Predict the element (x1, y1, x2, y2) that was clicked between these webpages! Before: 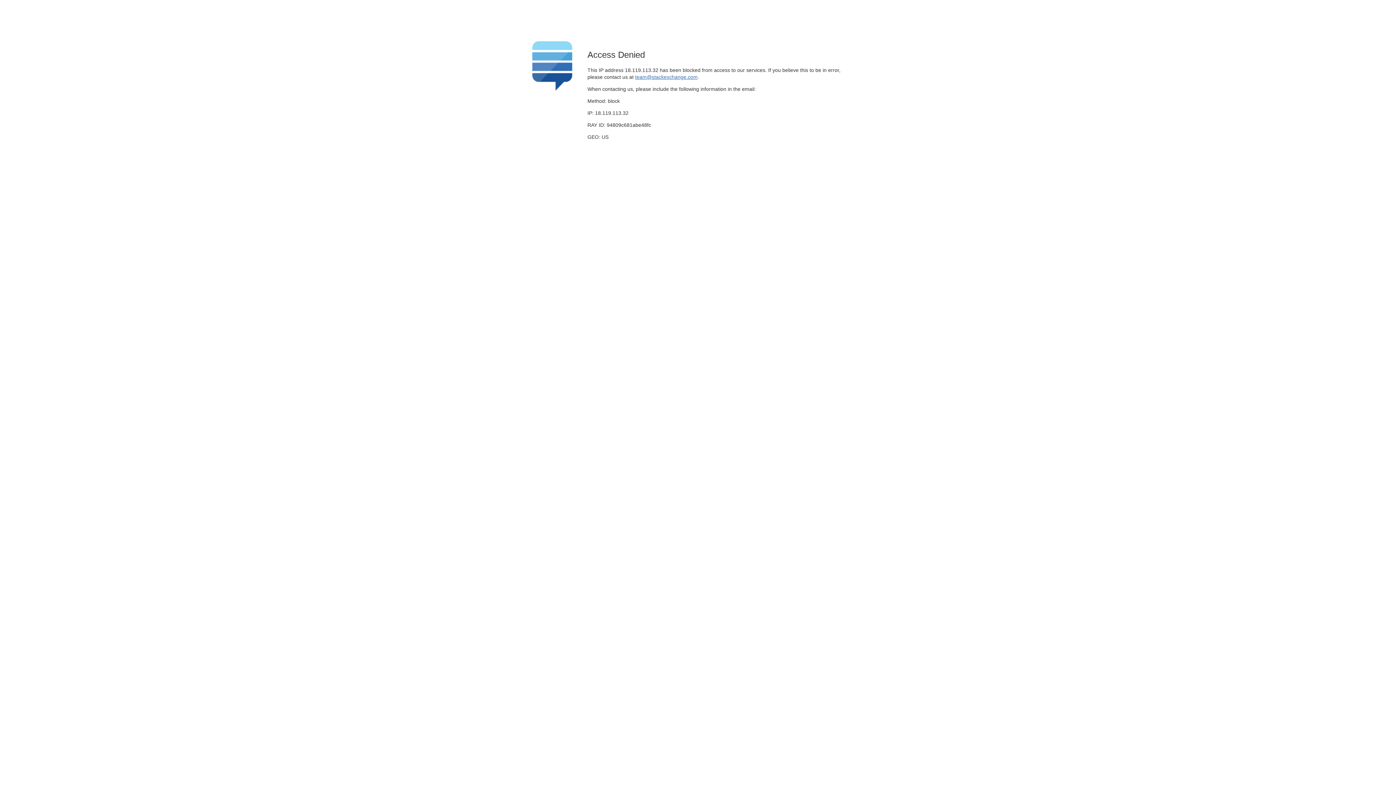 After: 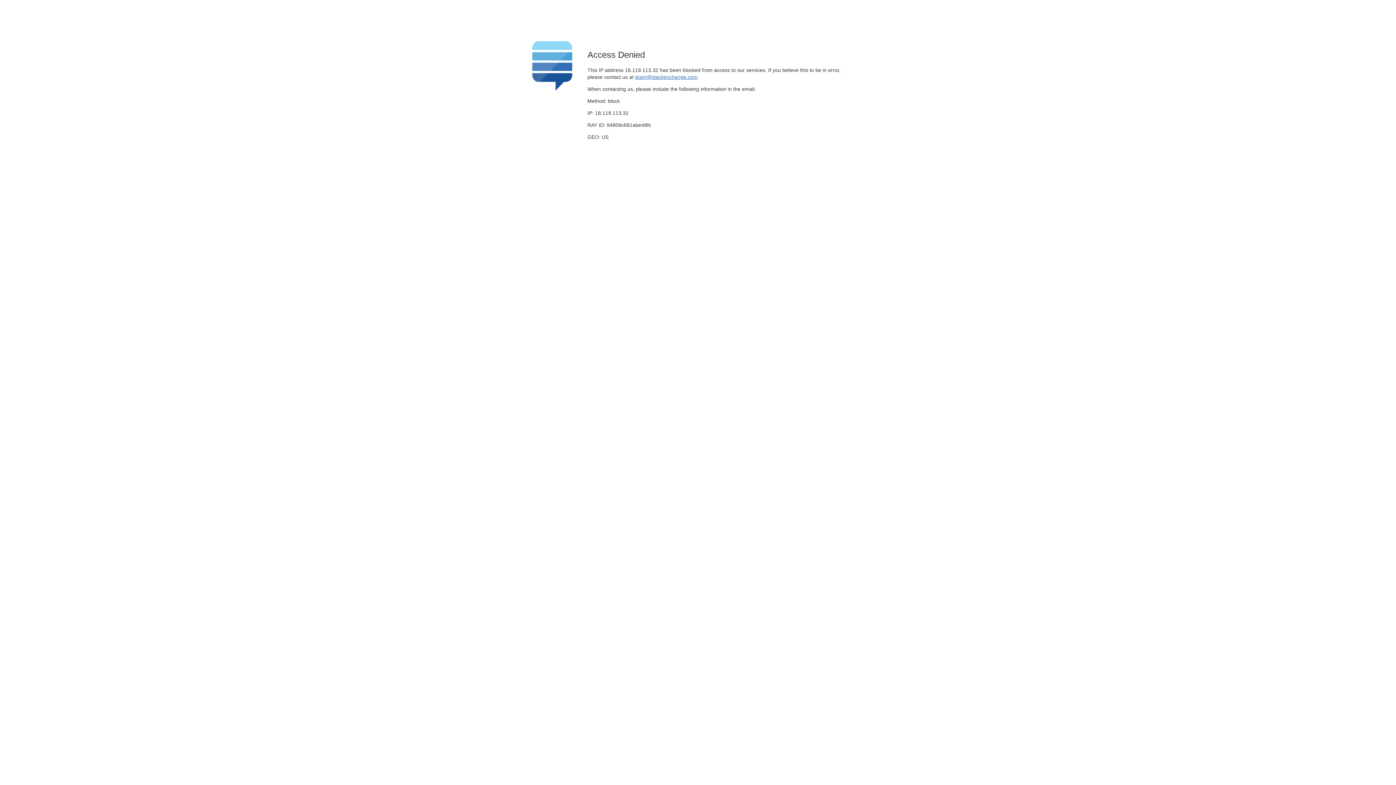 Action: bbox: (635, 74, 697, 79) label: team@stackexchange.com